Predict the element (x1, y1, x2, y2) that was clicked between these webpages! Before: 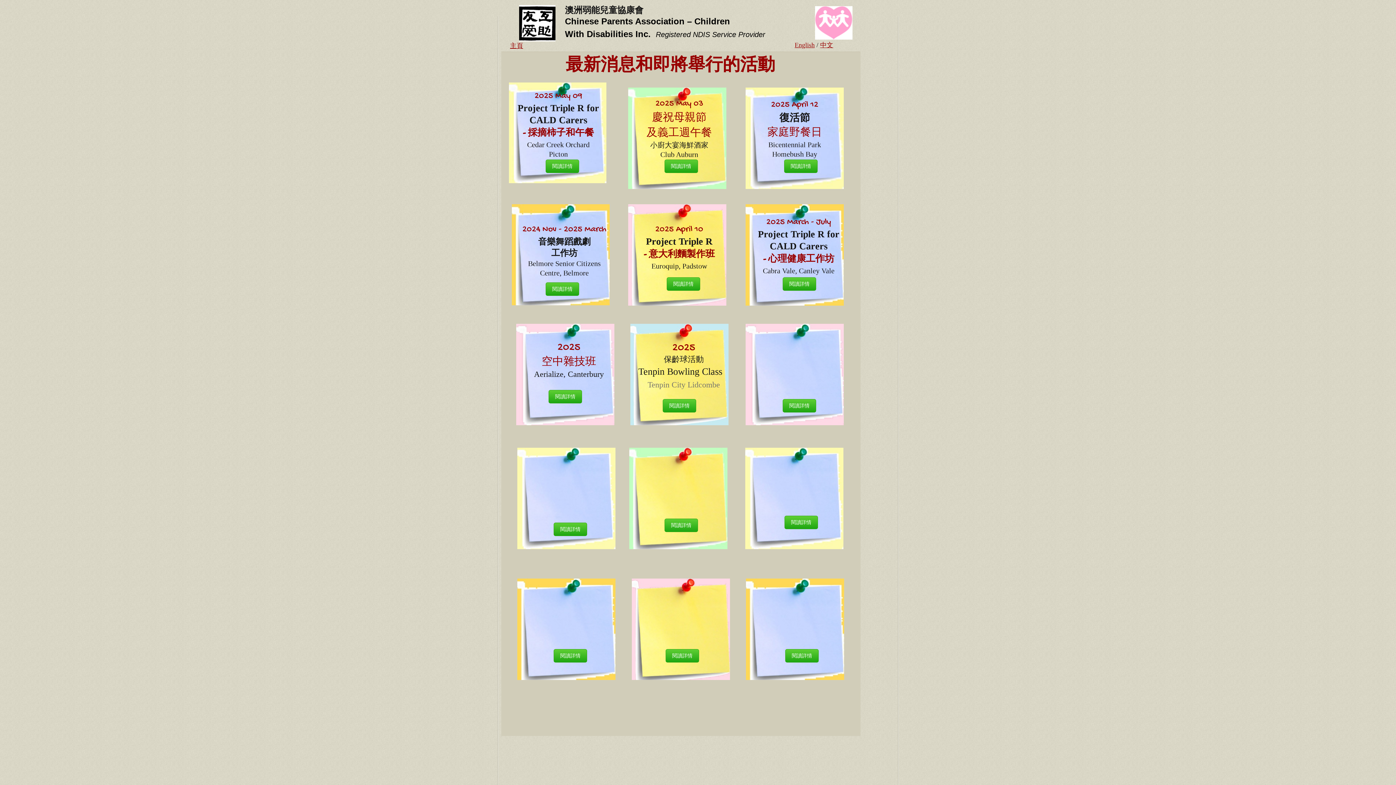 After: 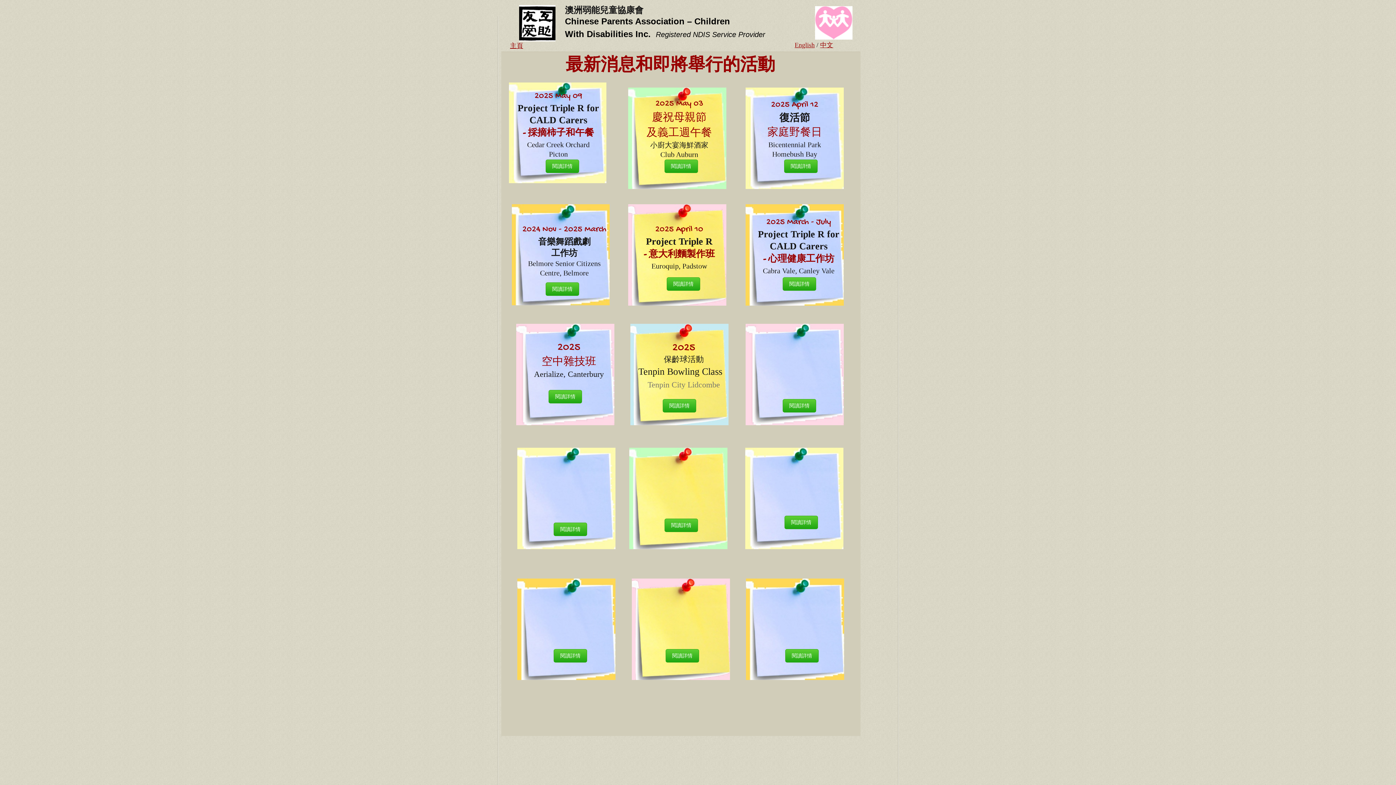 Action: label: 閱讀詳情
 bbox: (782, 277, 816, 290)